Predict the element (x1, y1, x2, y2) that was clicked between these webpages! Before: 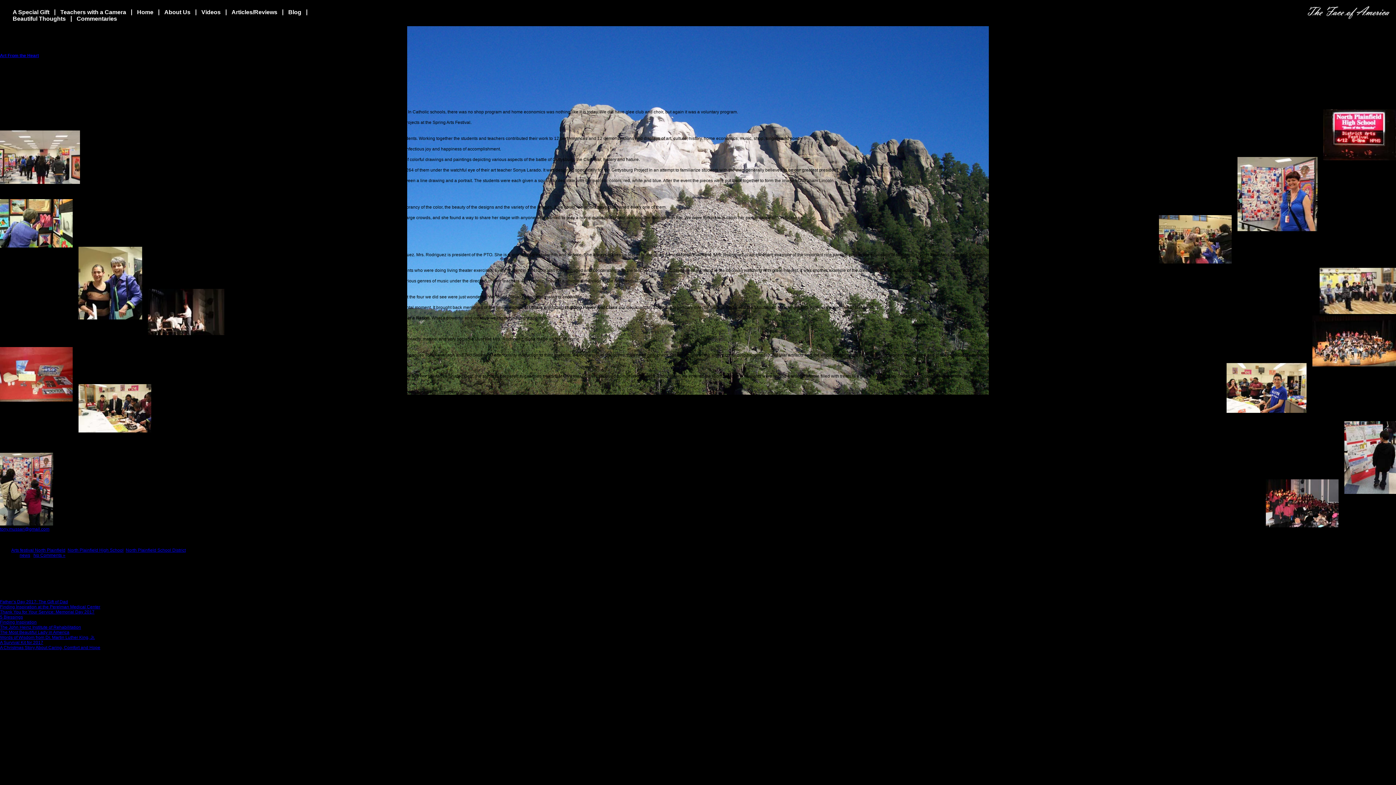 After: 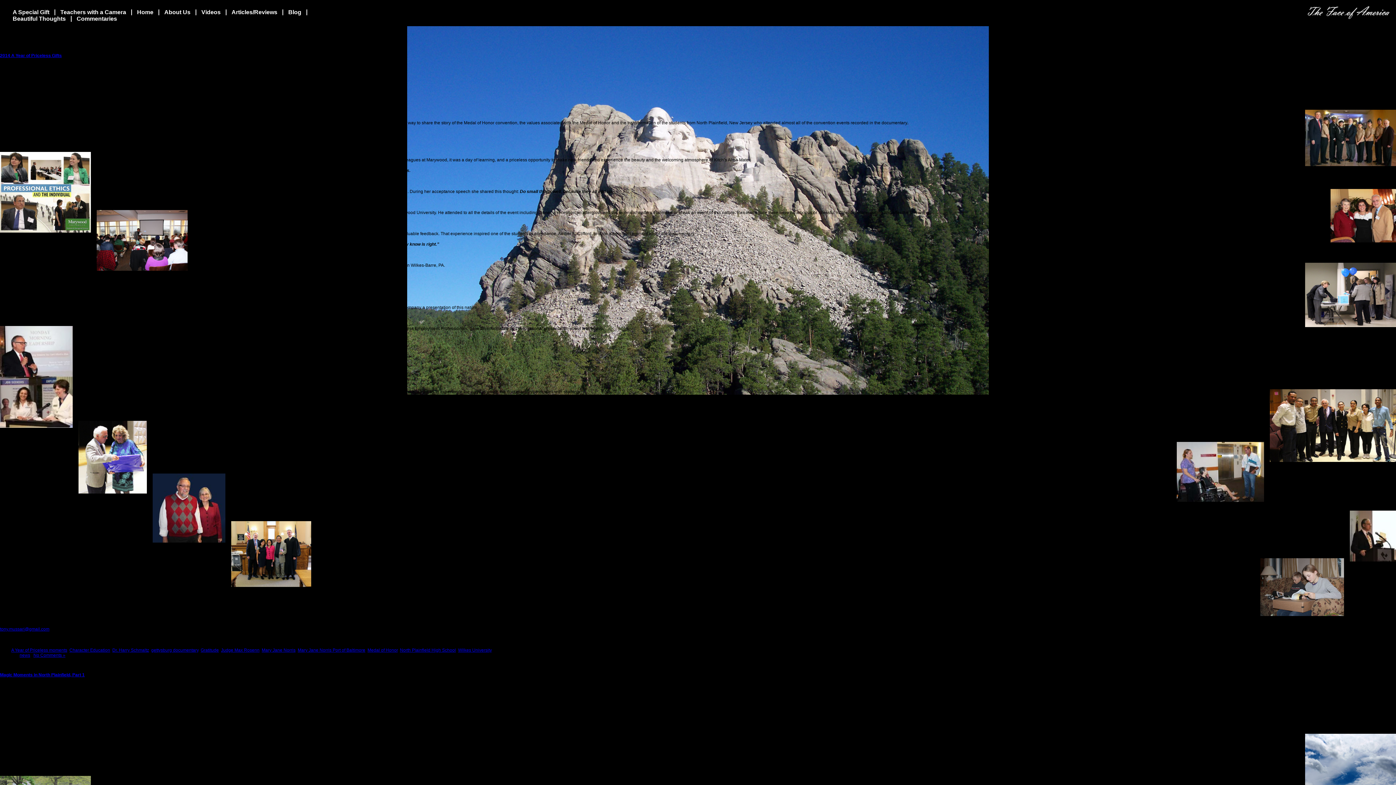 Action: bbox: (67, 548, 123, 553) label: North Plainfield High School